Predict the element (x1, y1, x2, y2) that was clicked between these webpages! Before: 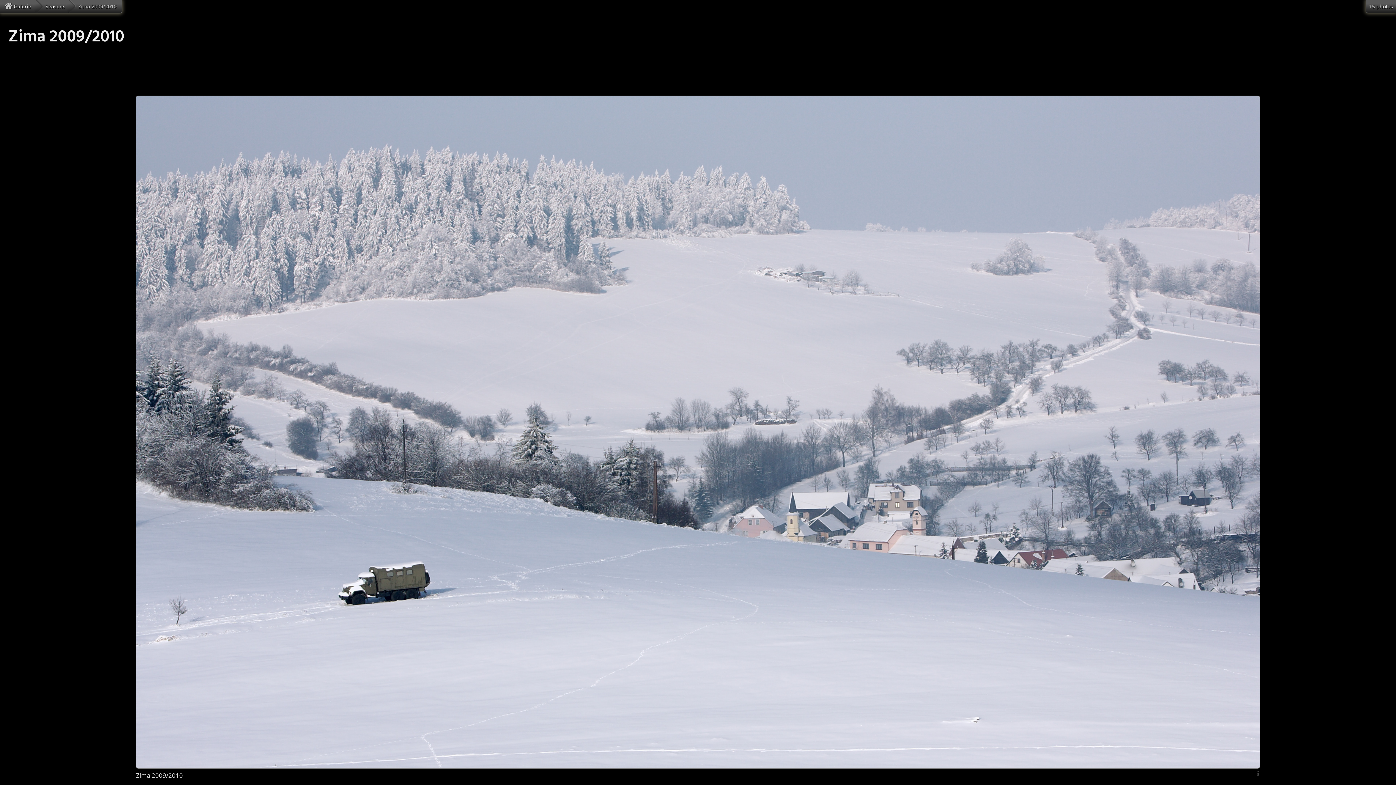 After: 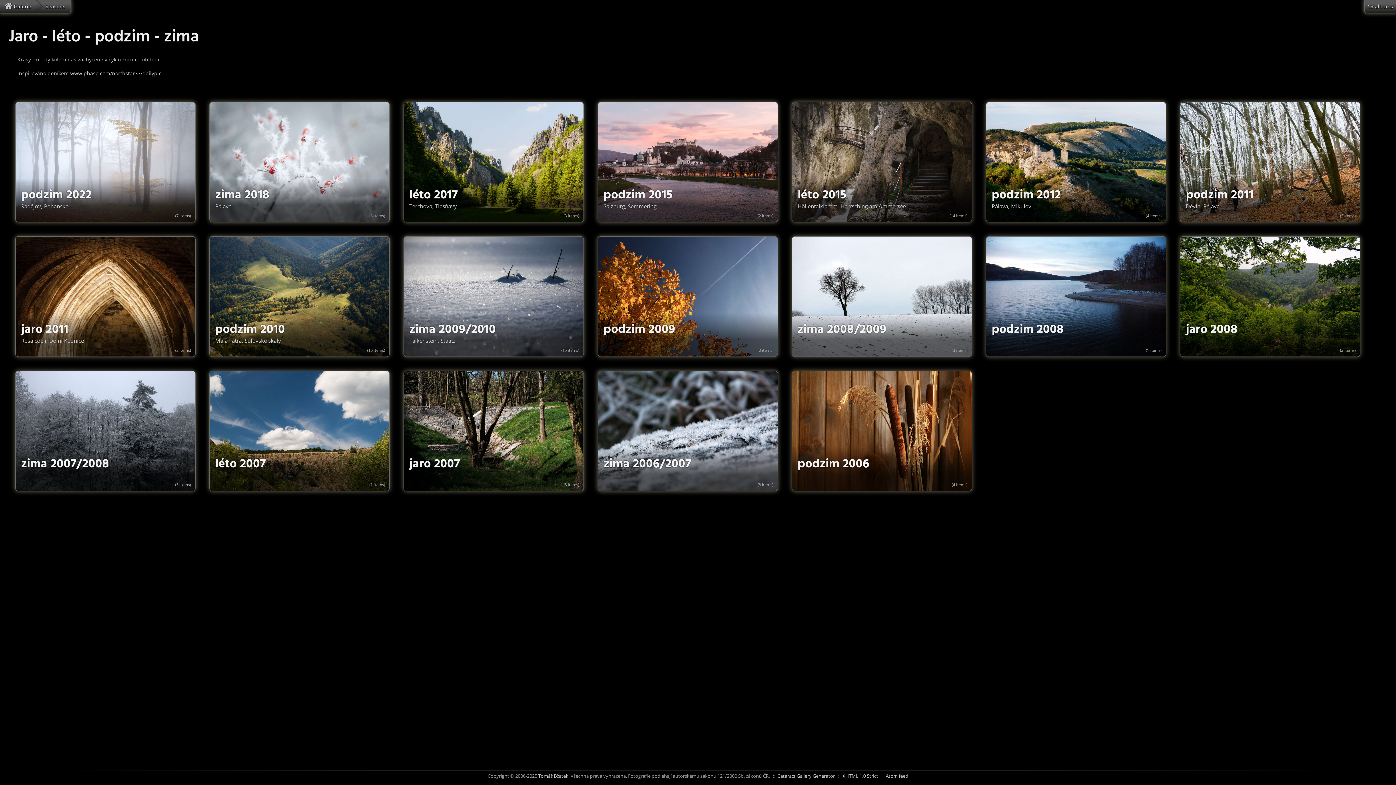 Action: bbox: (35, 0, 68, 13) label: Seasons